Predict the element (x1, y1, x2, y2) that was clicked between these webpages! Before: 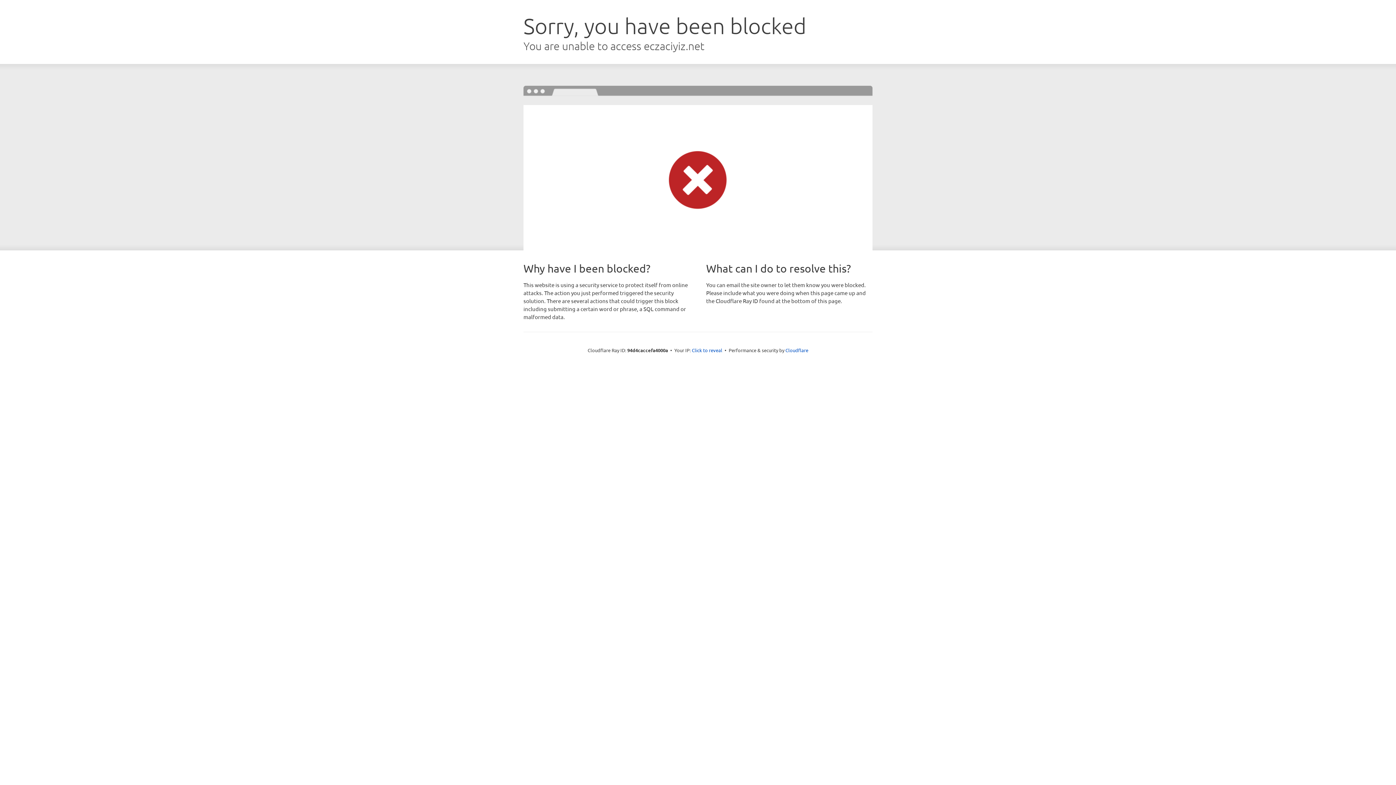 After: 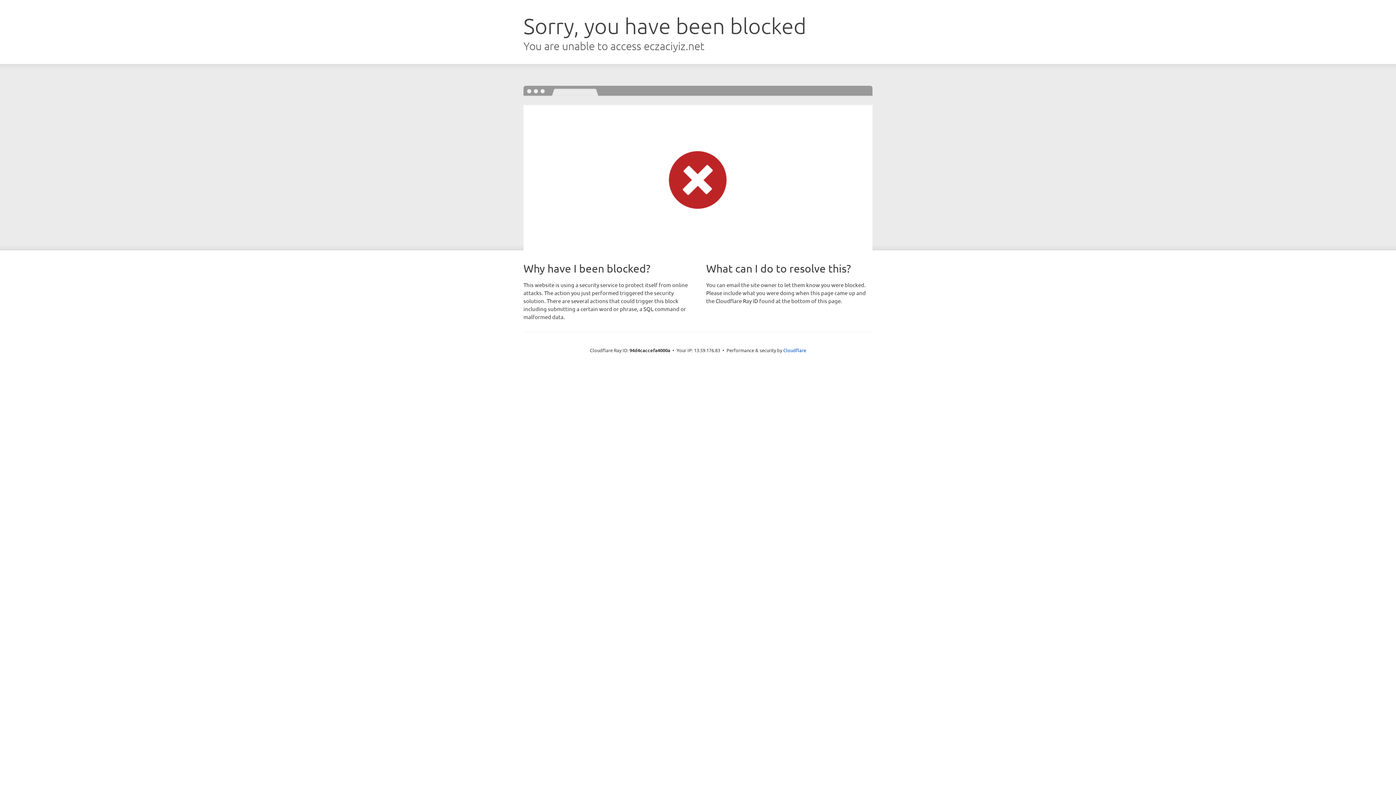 Action: bbox: (692, 346, 722, 353) label: Click to reveal